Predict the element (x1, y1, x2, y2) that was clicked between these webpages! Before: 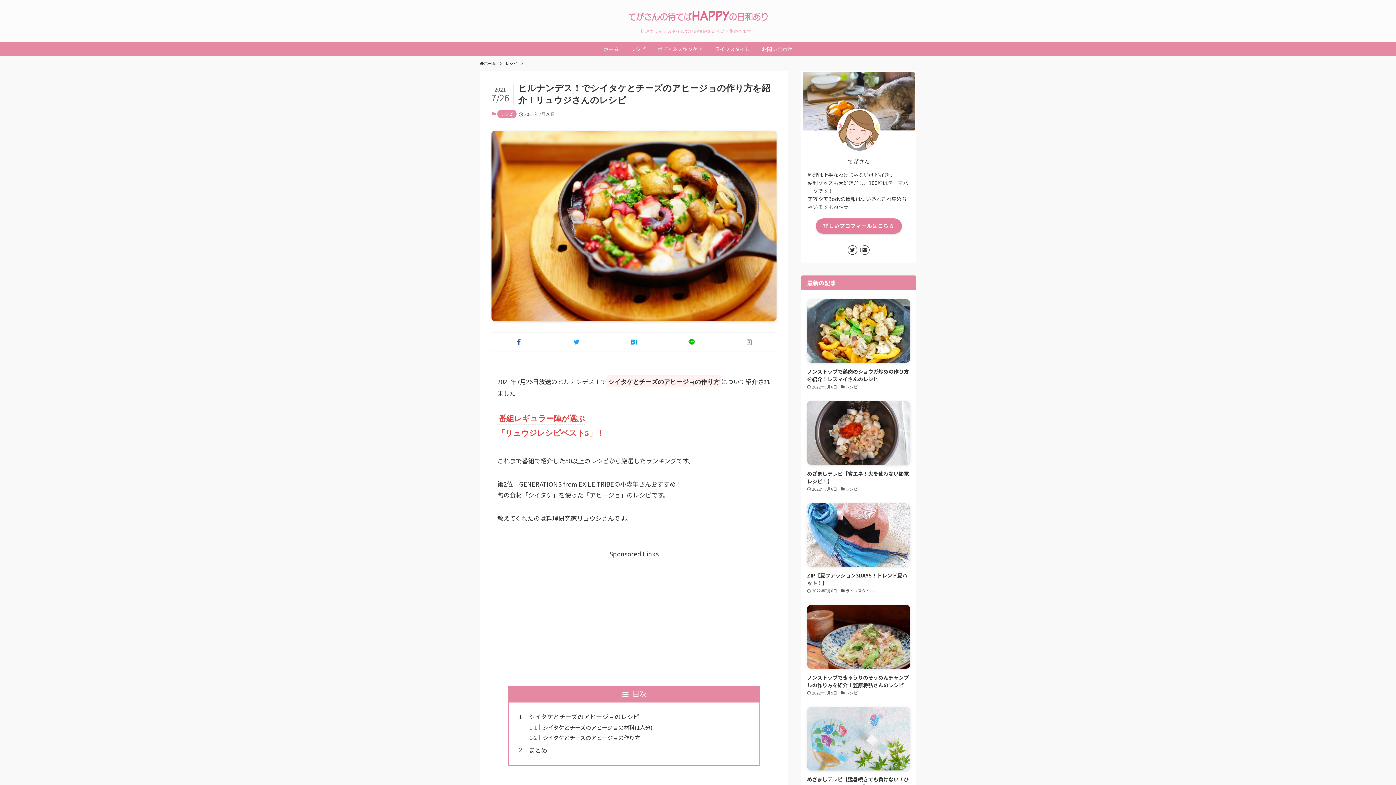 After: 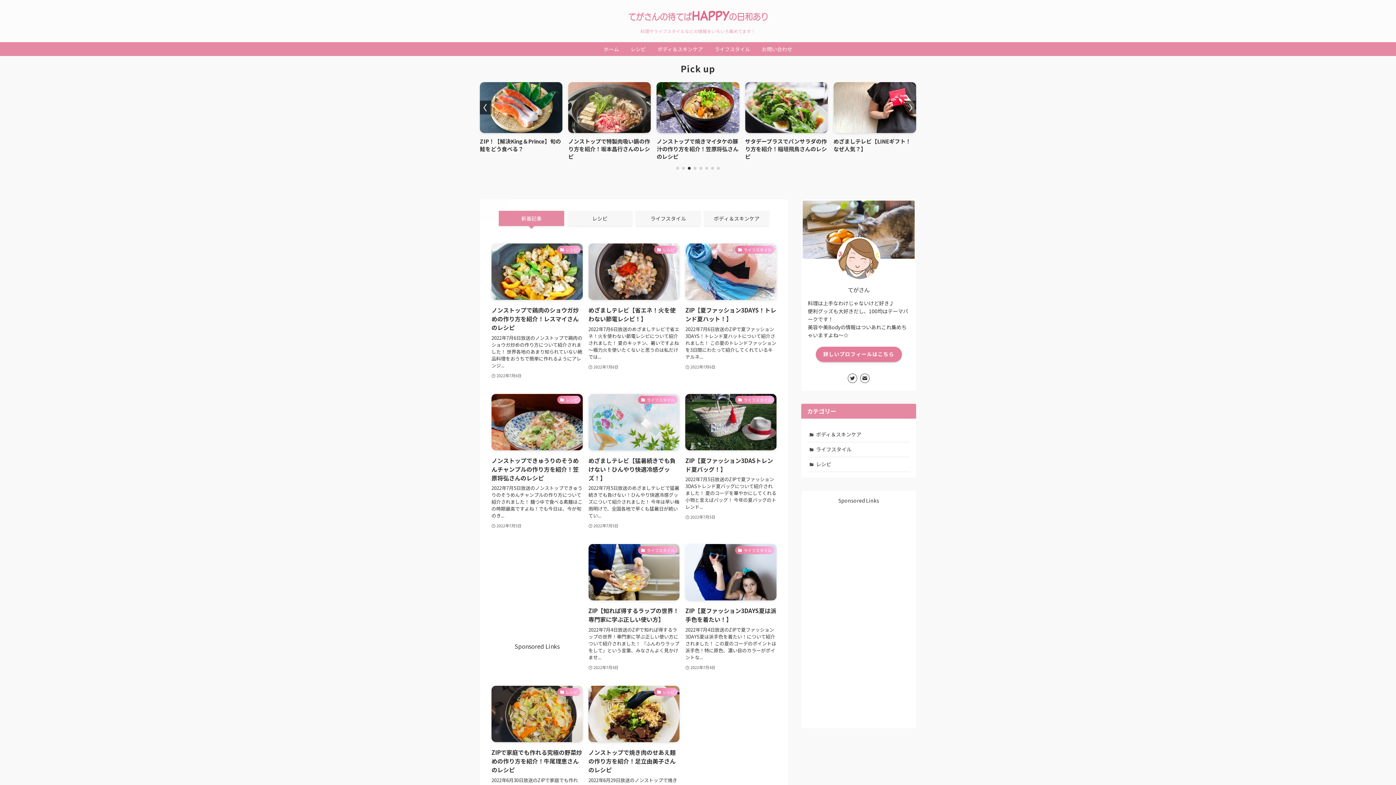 Action: bbox: (0, 8, 1396, 23)